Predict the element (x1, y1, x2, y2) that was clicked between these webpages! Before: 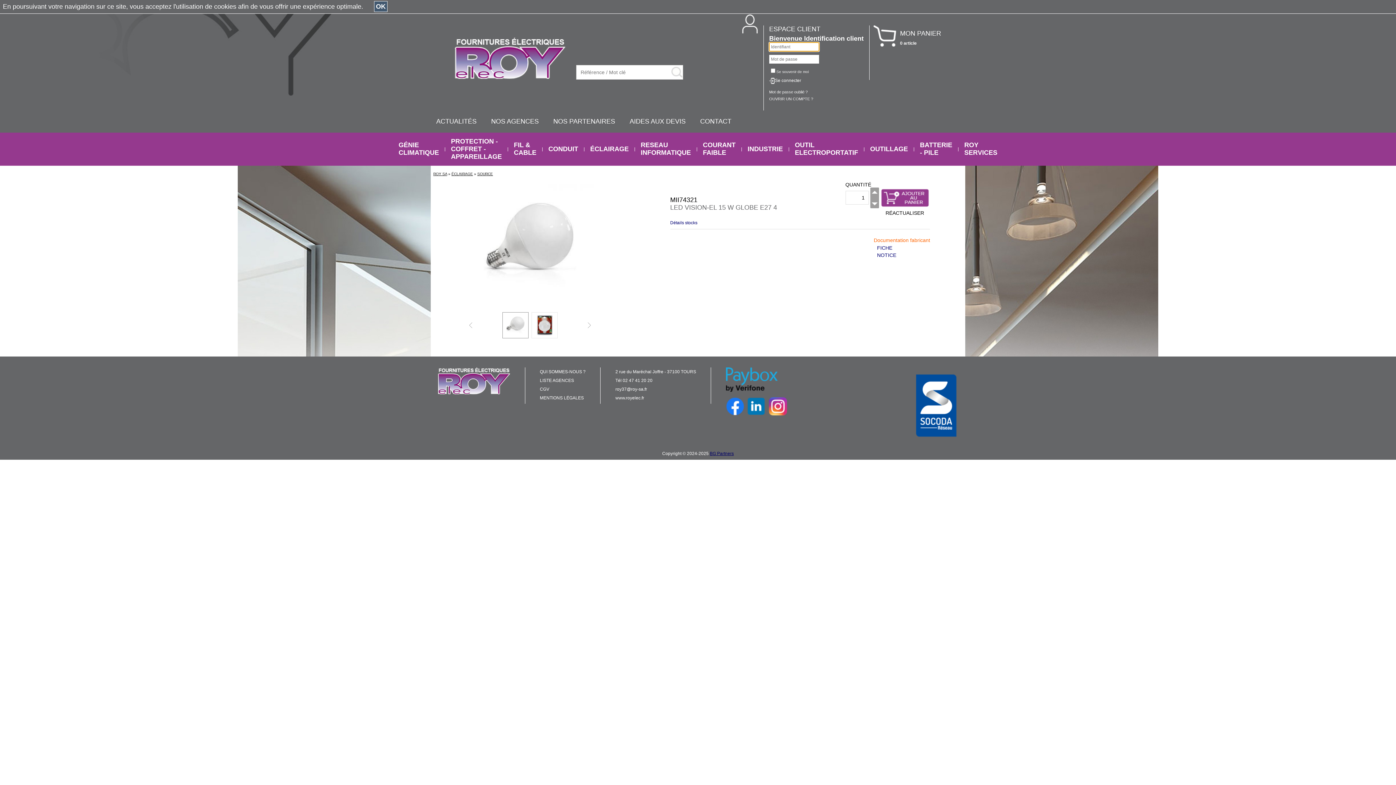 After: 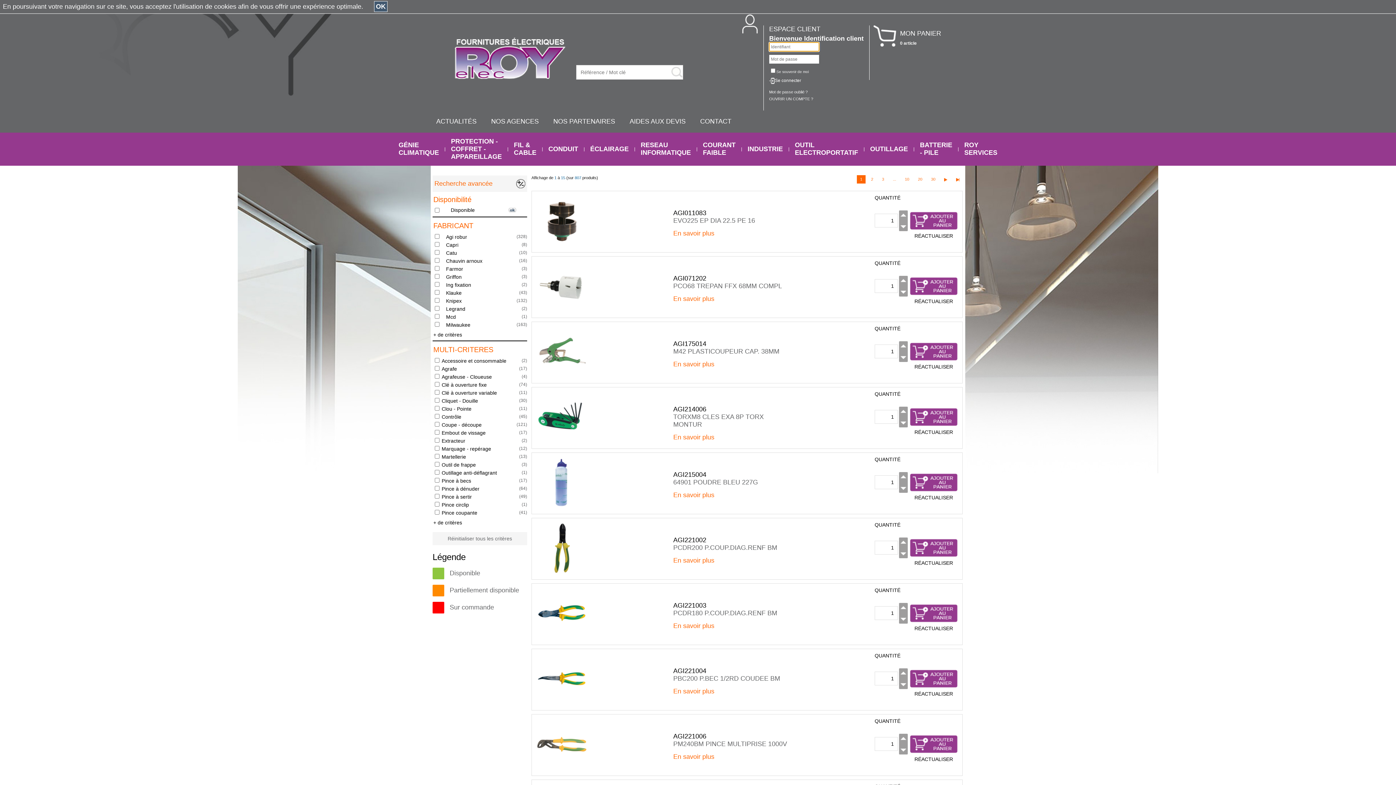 Action: bbox: (864, 140, 913, 156) label: OUTILLAGE